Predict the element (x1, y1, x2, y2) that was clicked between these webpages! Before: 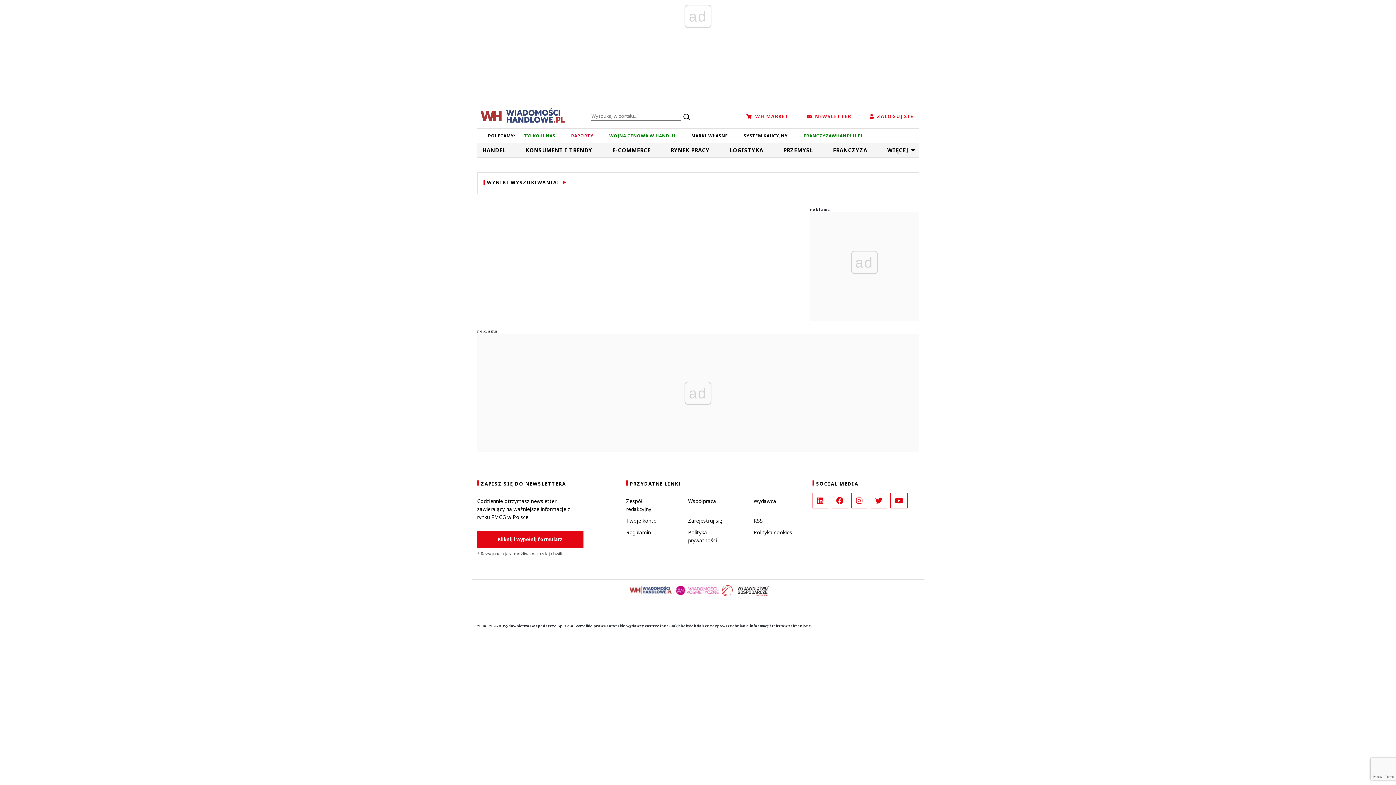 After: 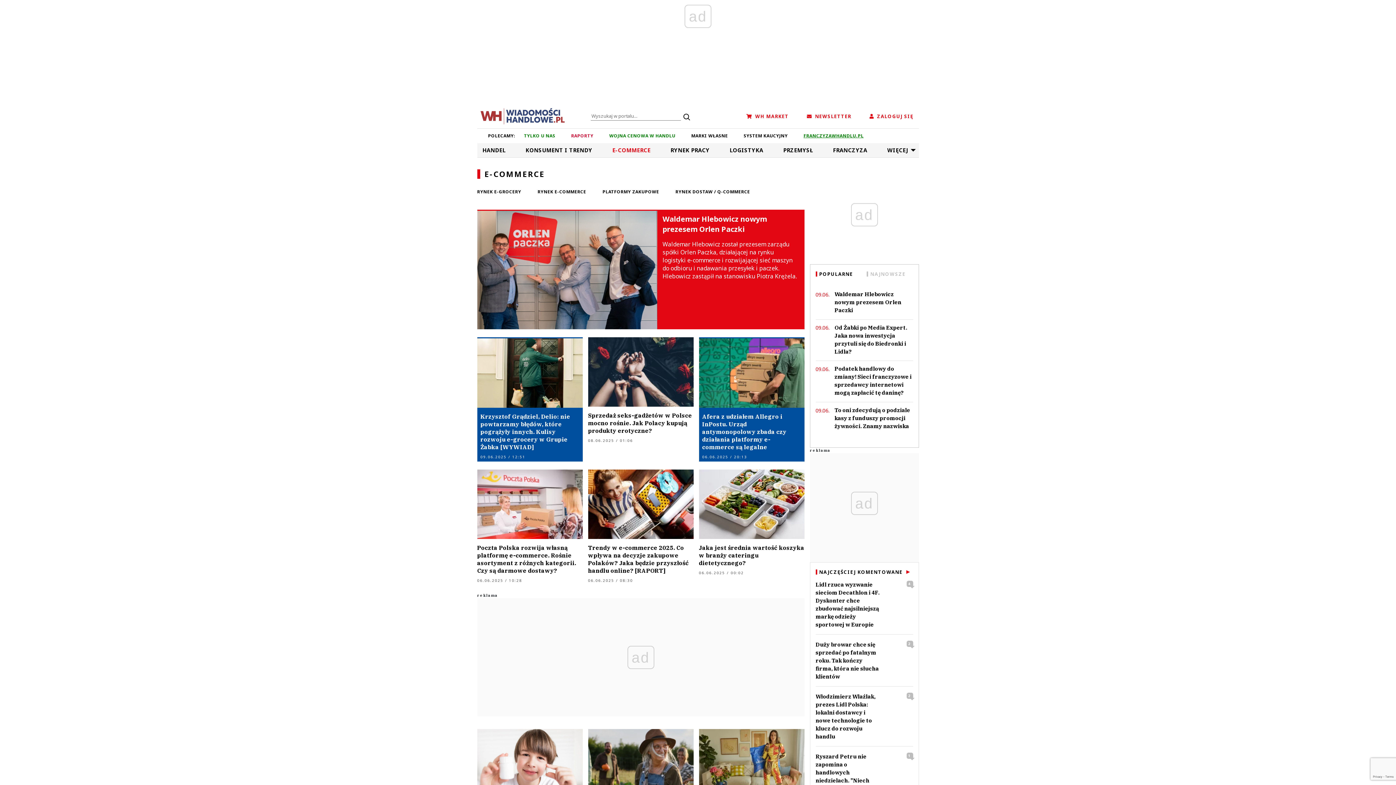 Action: label: E-COMMERCE bbox: (612, 146, 650, 153)